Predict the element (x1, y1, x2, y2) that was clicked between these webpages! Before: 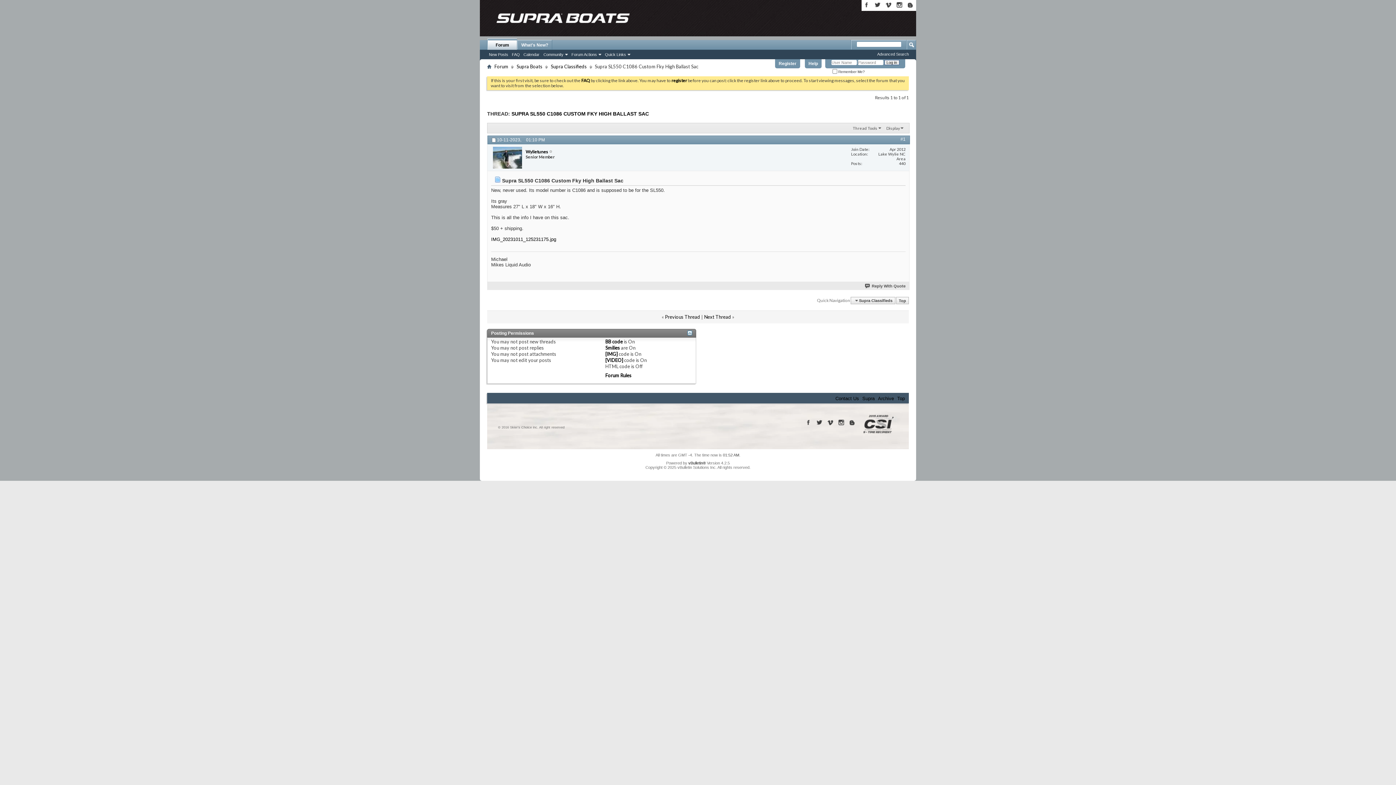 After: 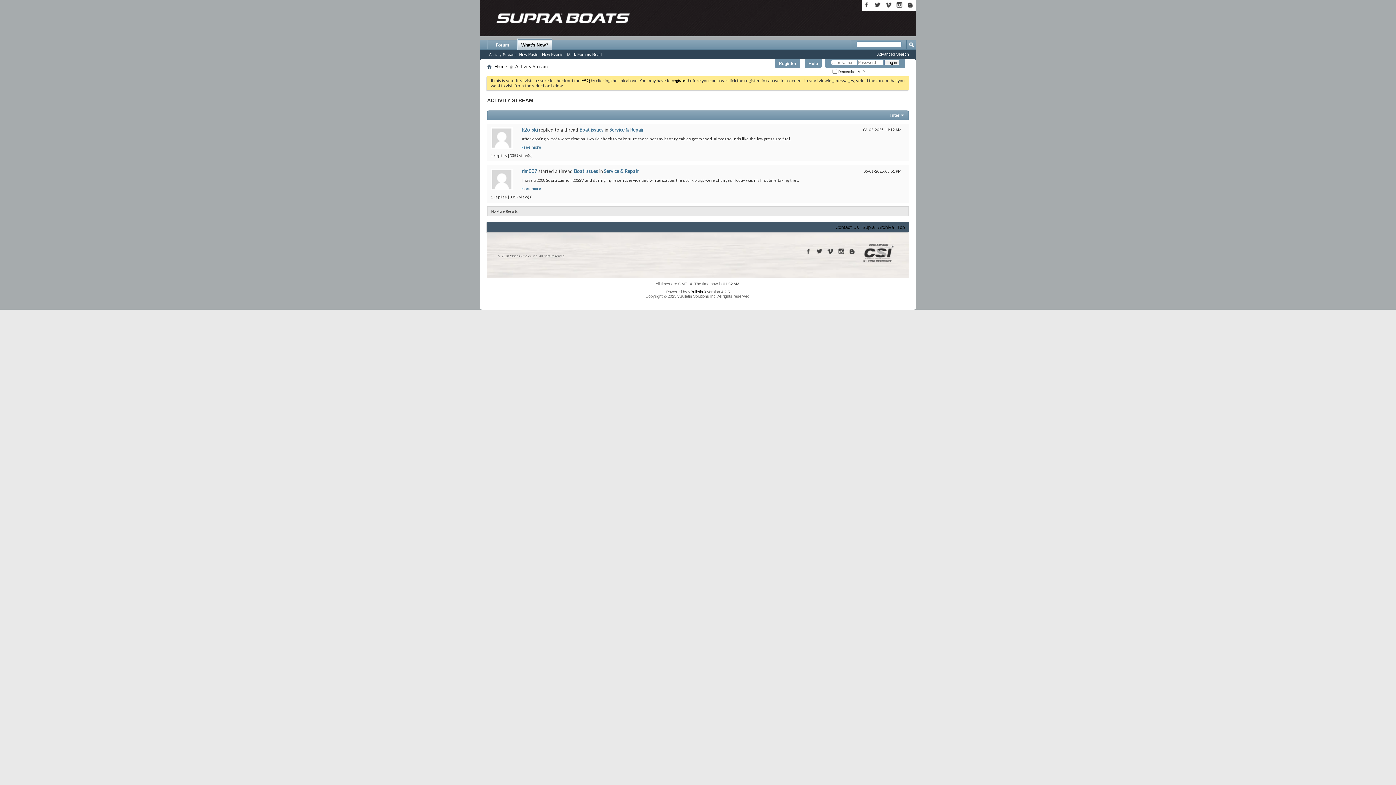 Action: label: What's New? bbox: (517, 40, 552, 49)